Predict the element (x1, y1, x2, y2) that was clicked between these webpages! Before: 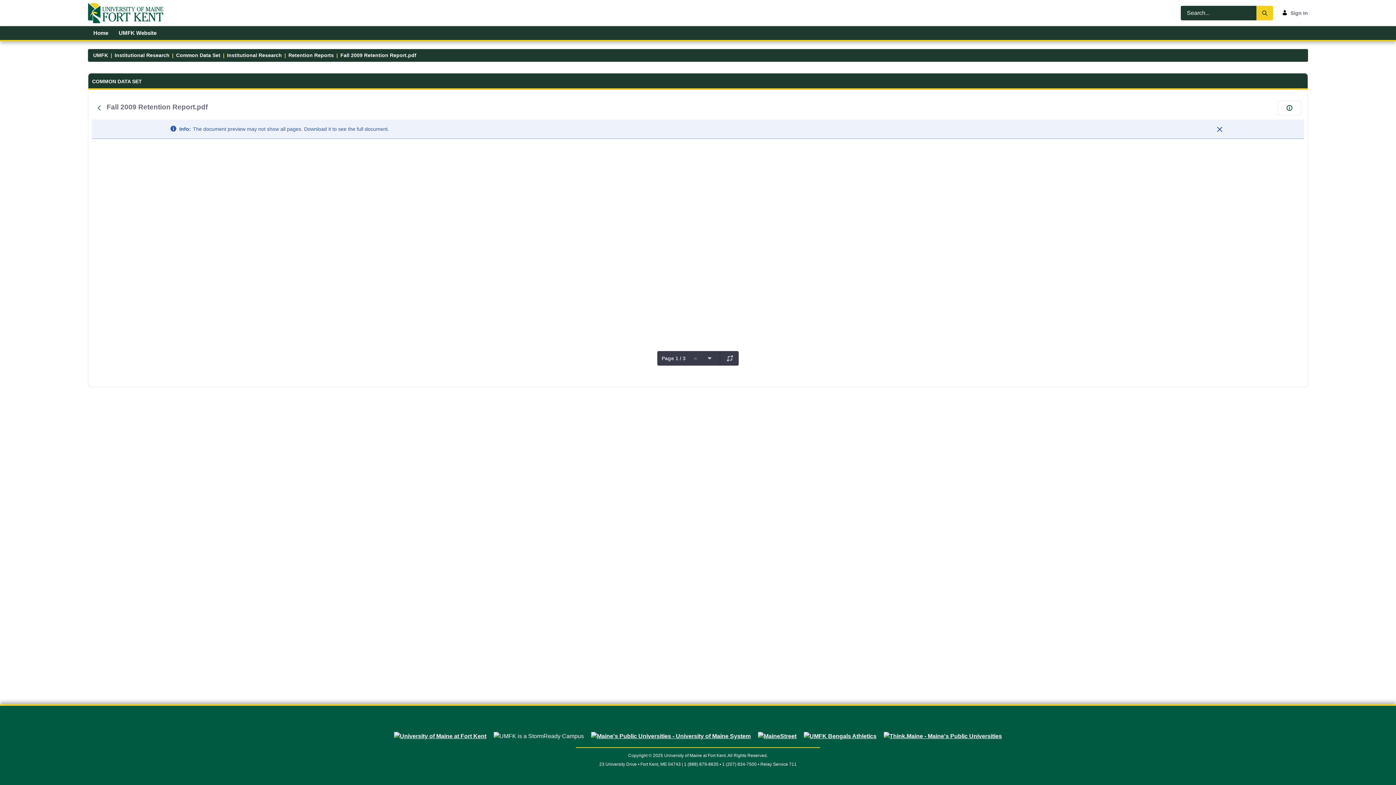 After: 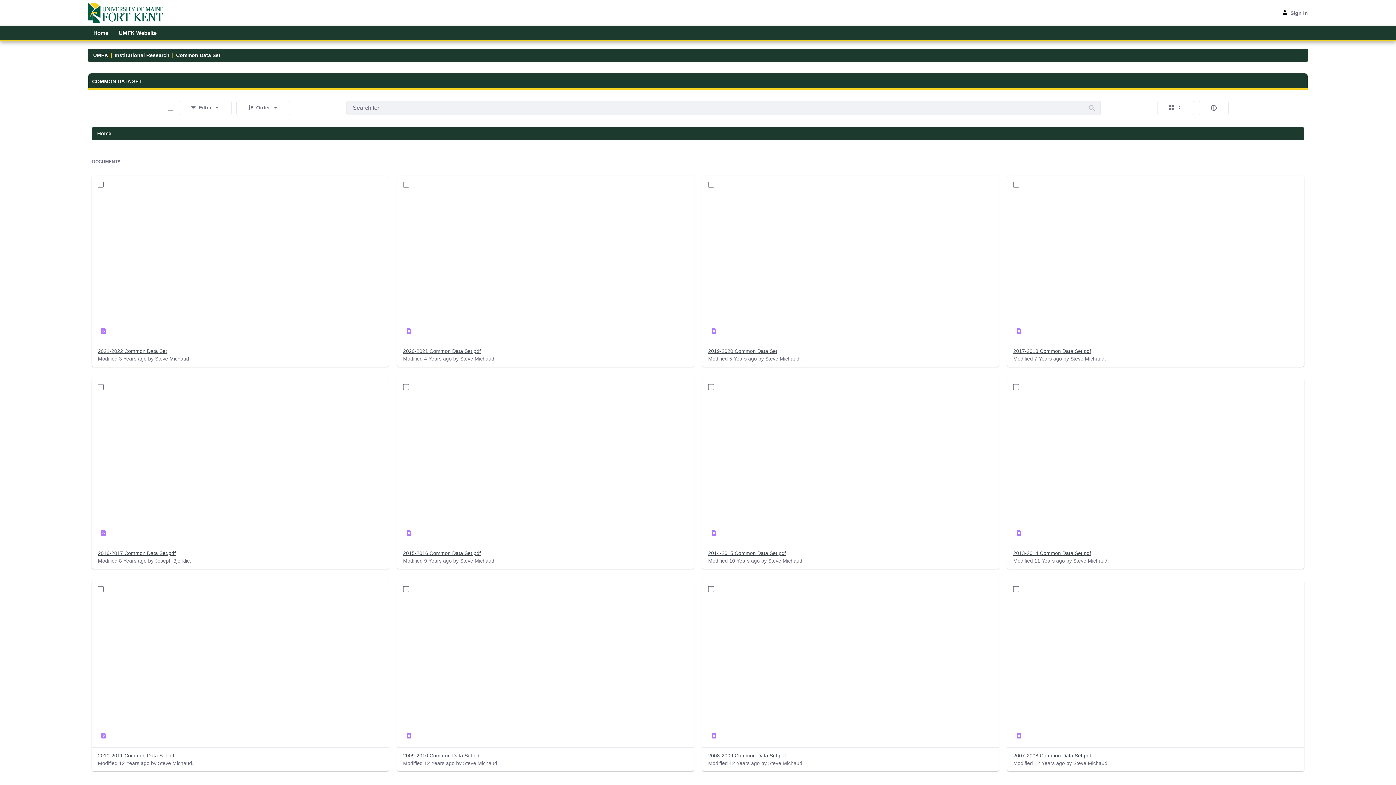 Action: bbox: (176, 51, 220, 59) label: Common Data Set